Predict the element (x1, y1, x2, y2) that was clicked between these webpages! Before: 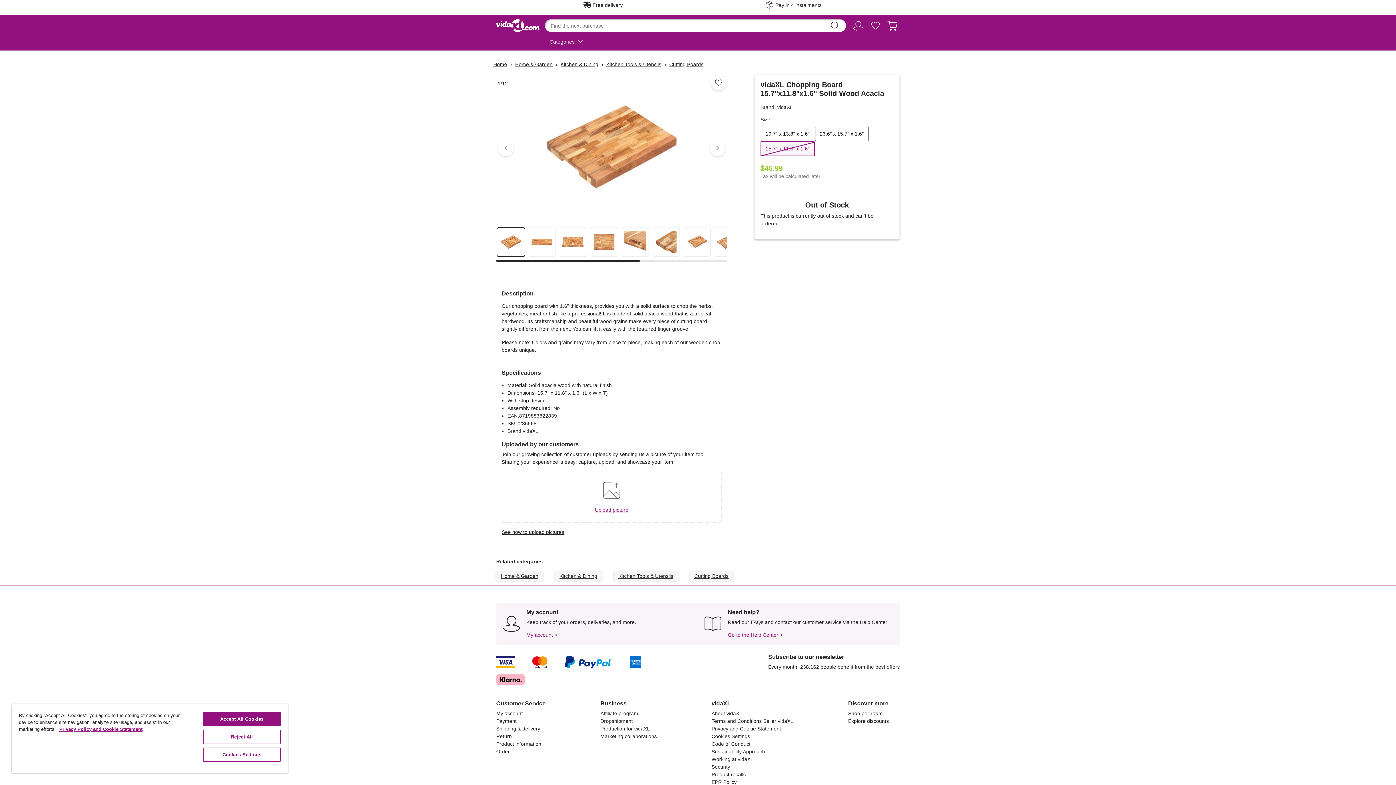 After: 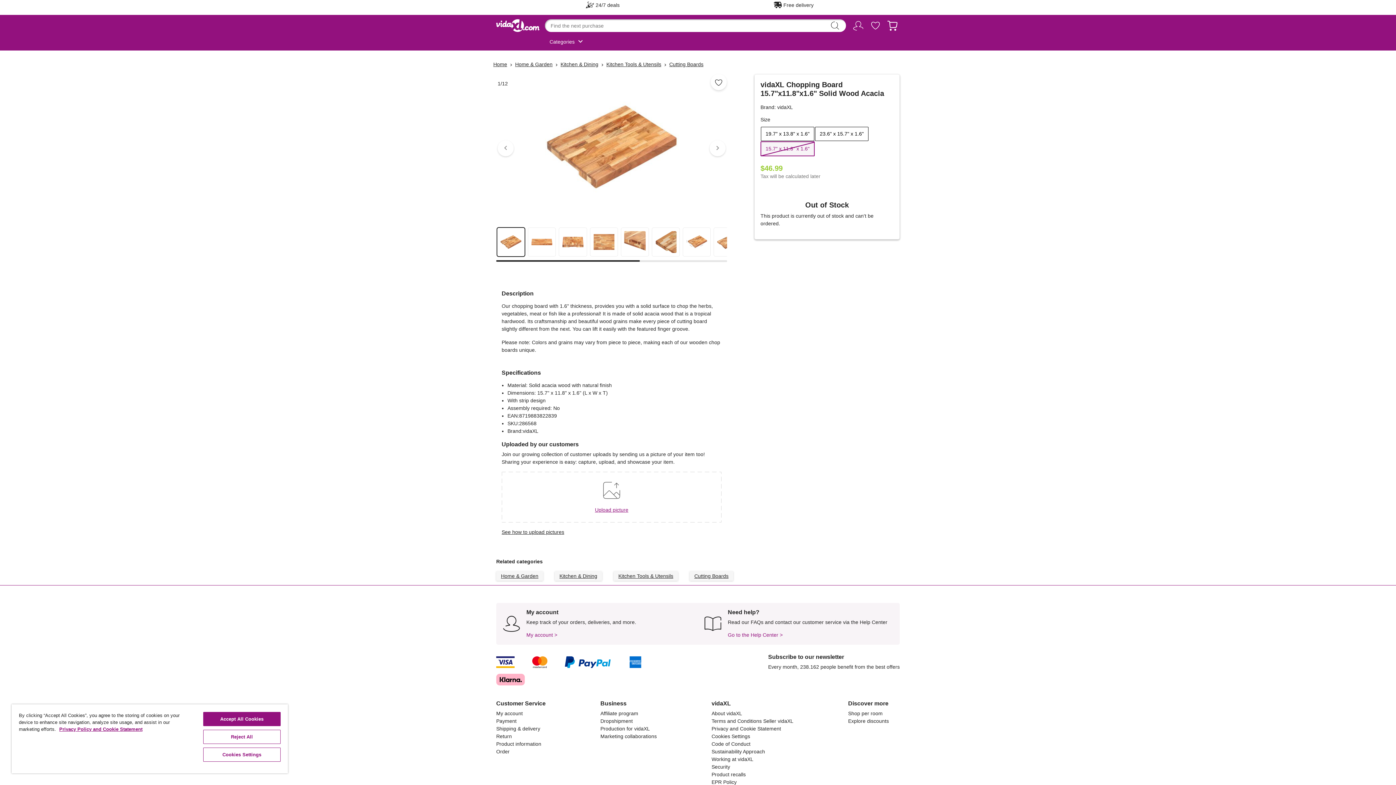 Action: bbox: (497, 227, 525, 256)